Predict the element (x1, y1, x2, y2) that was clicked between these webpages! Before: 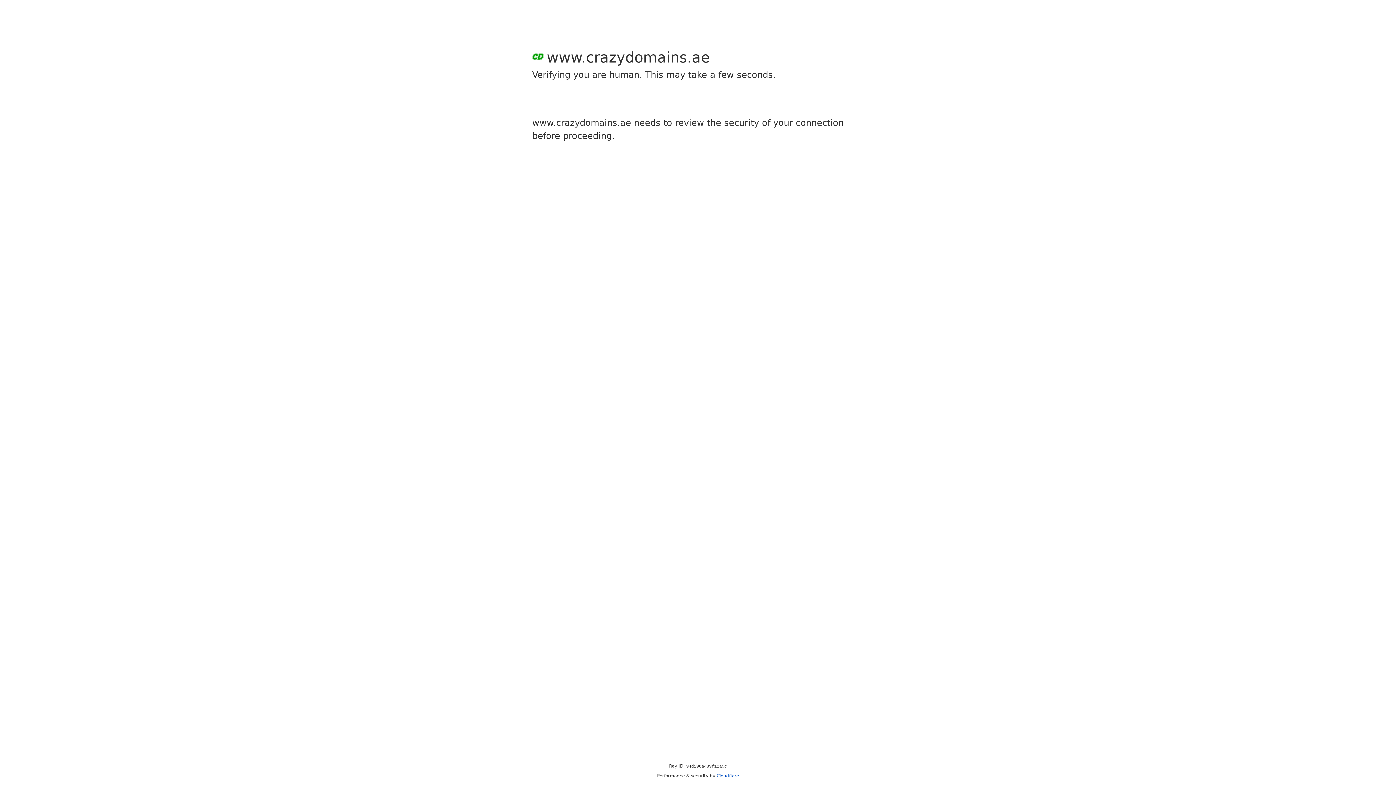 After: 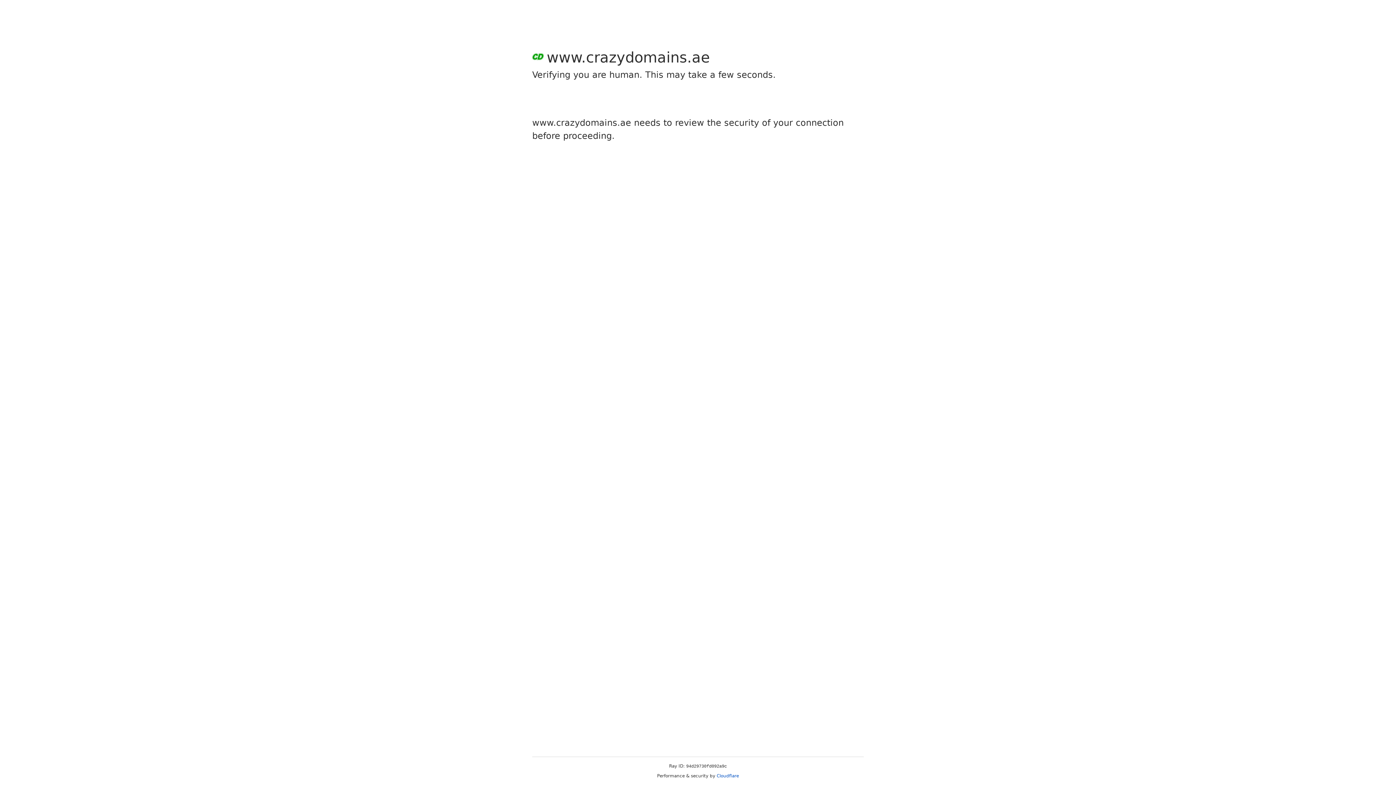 Action: label: Cloudflare bbox: (716, 773, 739, 778)